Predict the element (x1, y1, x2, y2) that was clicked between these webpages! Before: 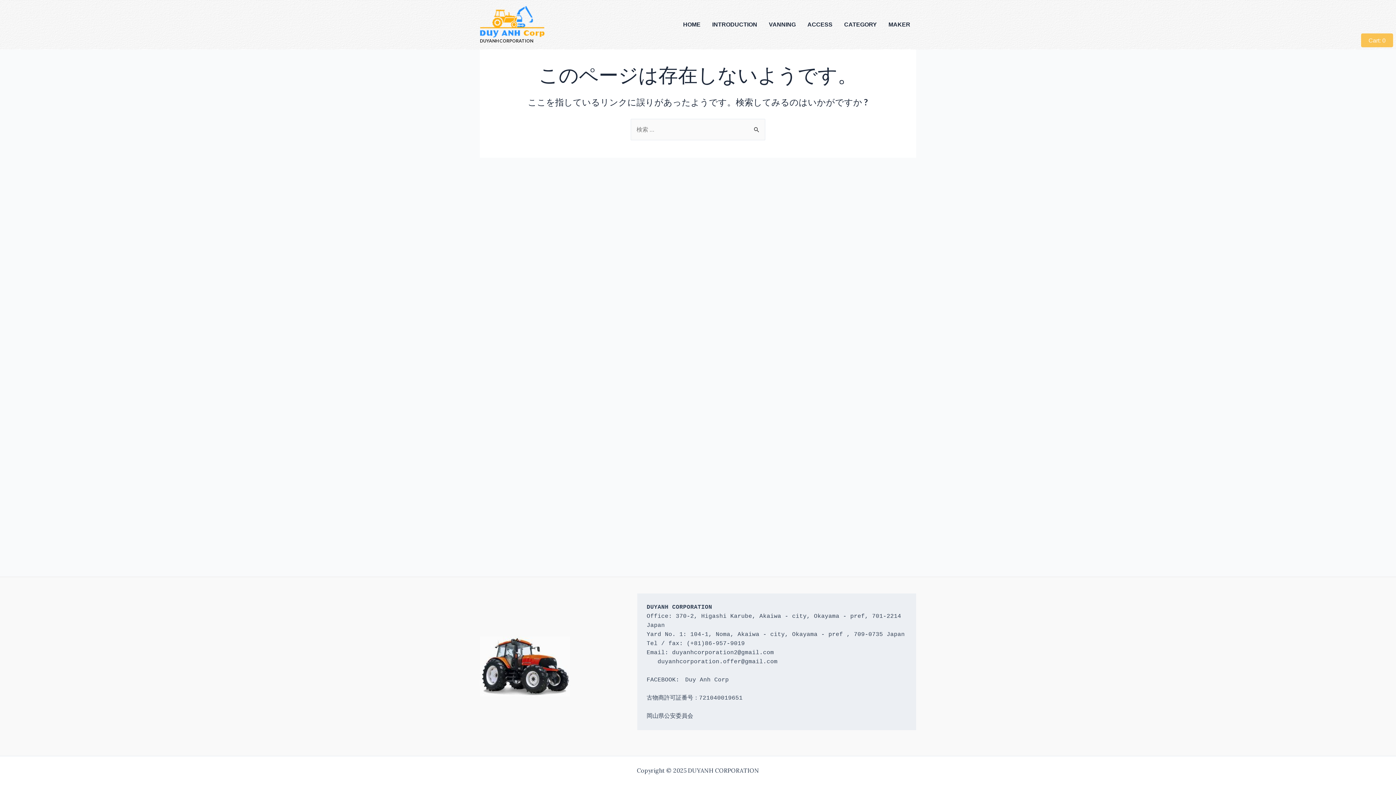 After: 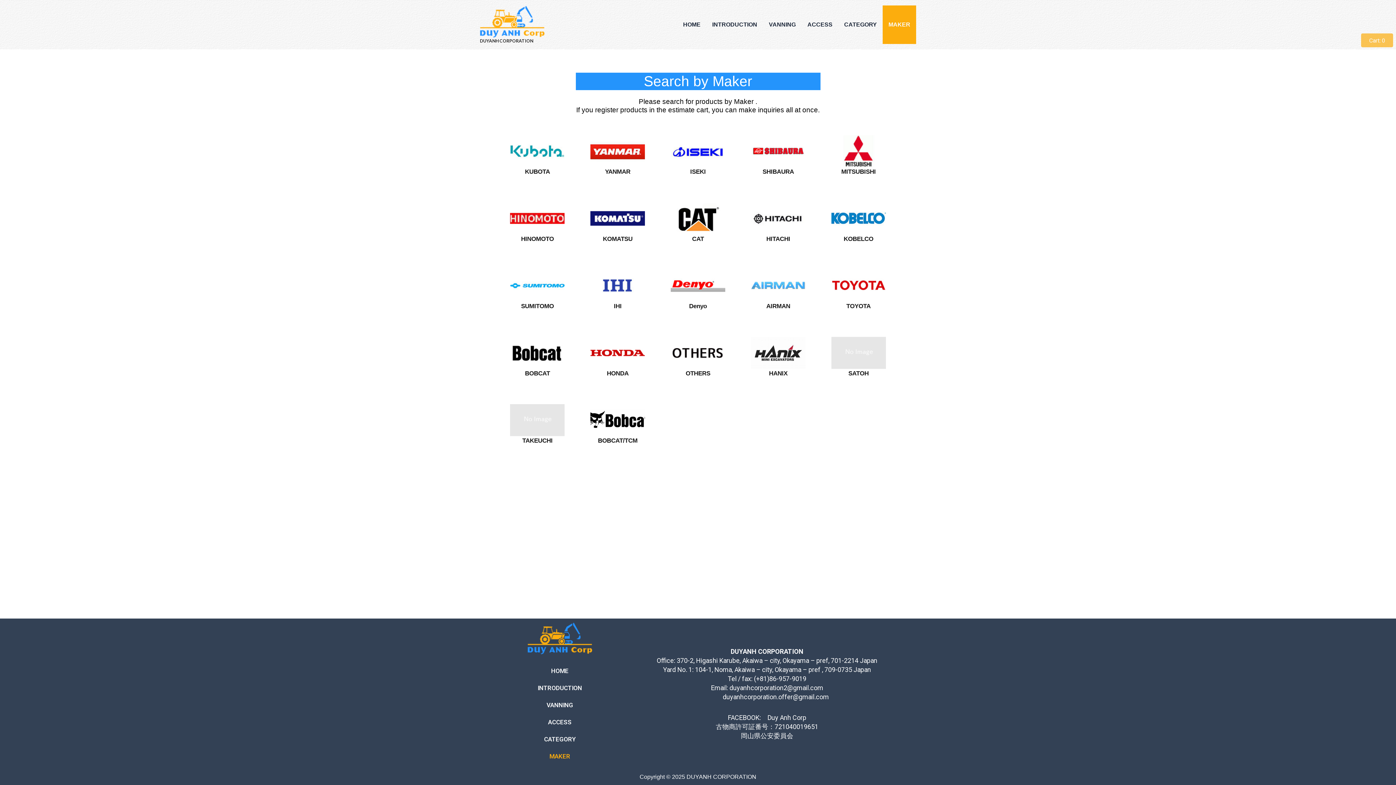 Action: bbox: (882, 5, 916, 44) label: MAKER